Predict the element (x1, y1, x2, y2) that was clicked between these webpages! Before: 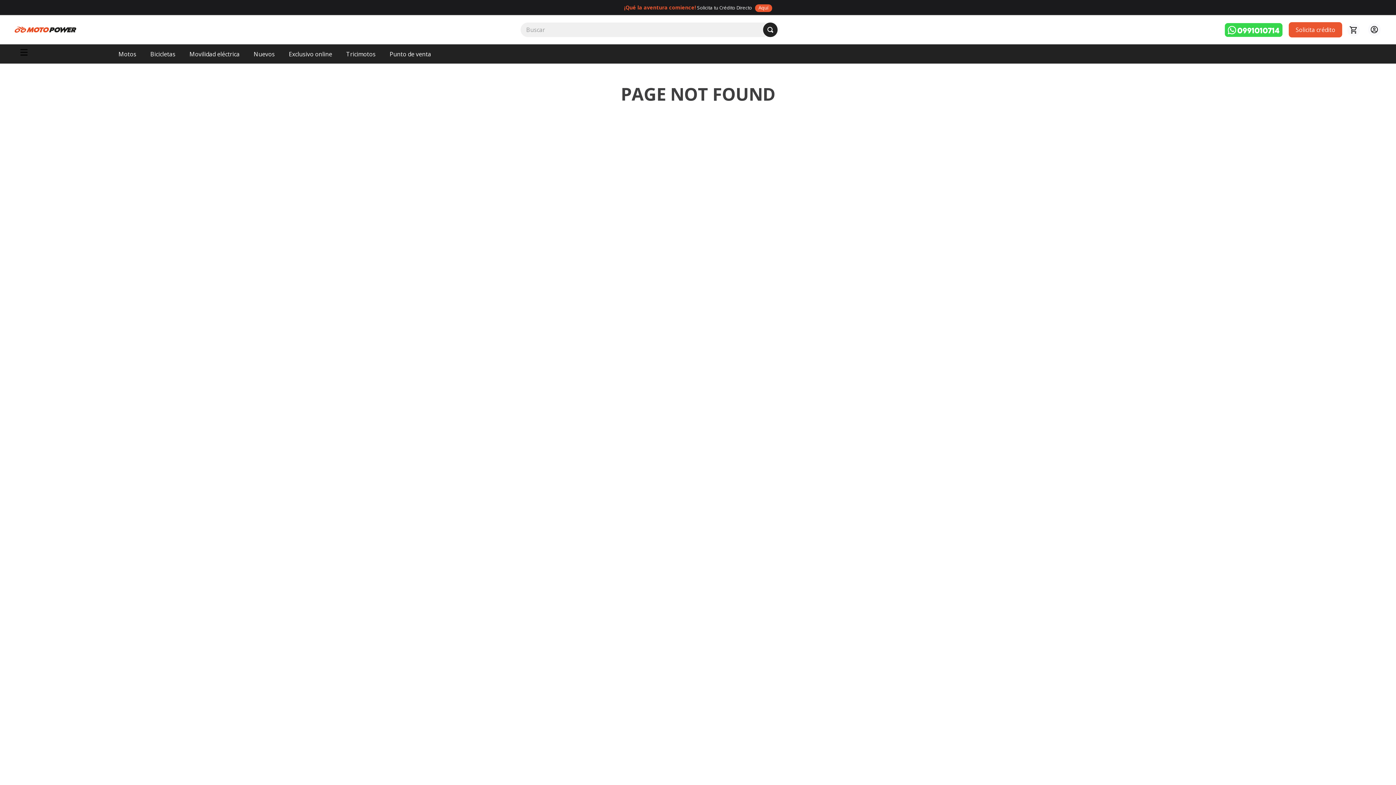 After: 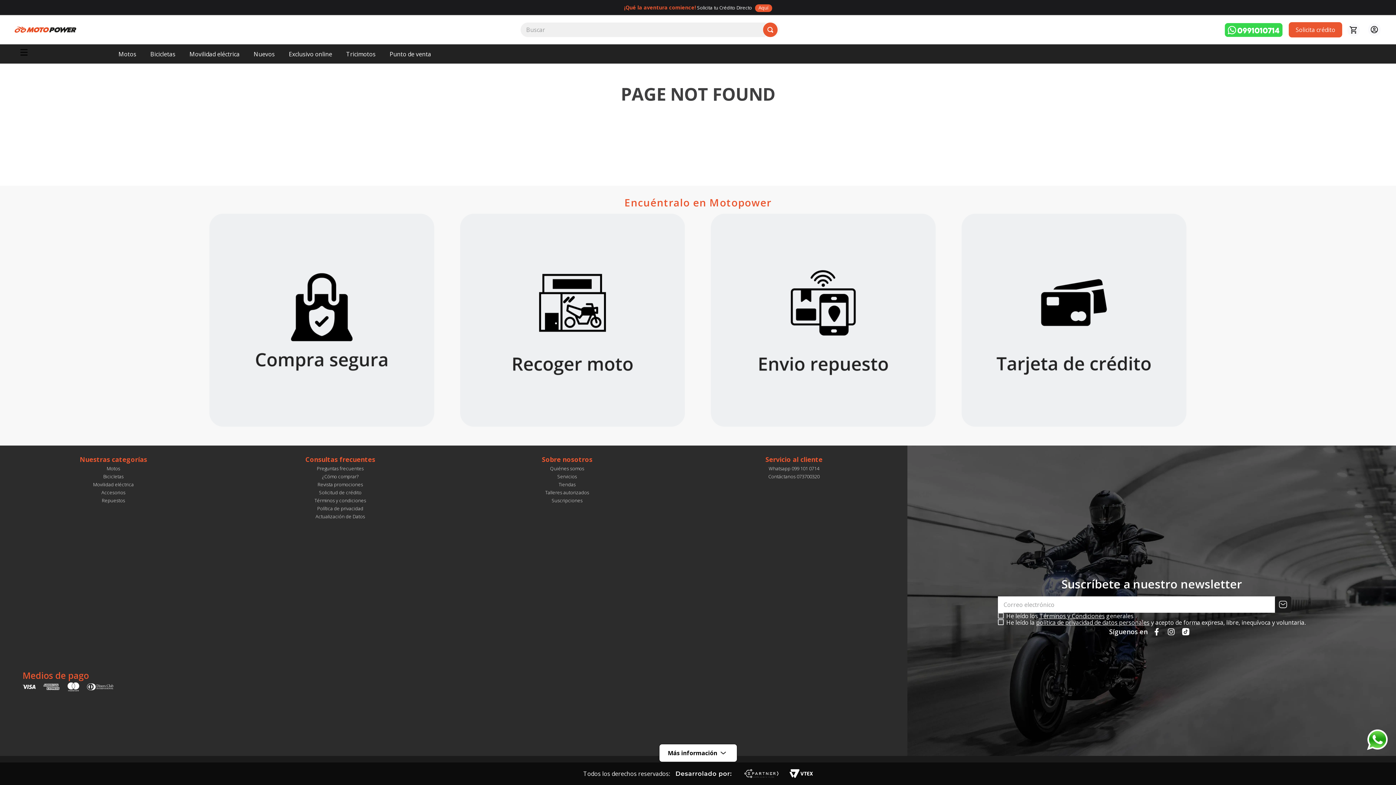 Action: bbox: (763, 22, 777, 37) label: Buscar Productos